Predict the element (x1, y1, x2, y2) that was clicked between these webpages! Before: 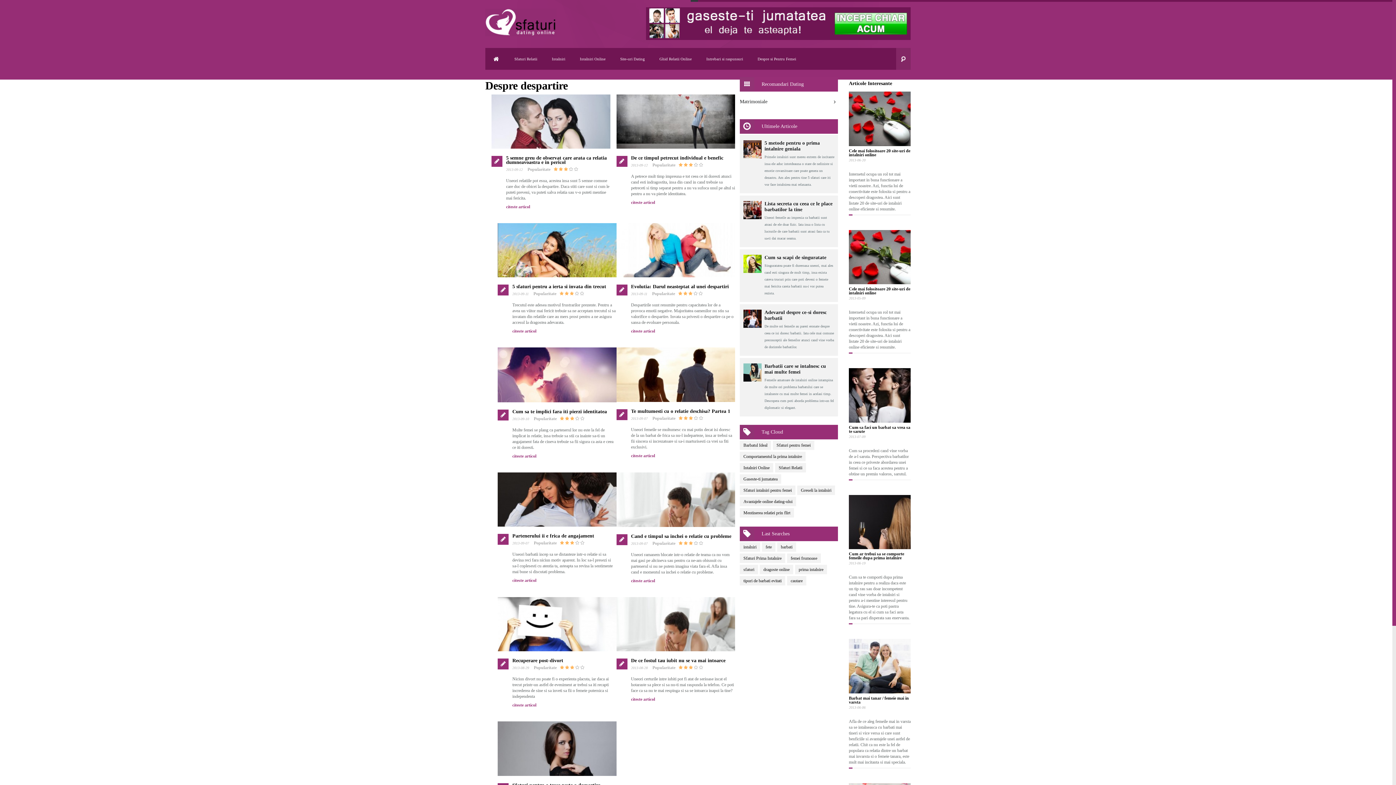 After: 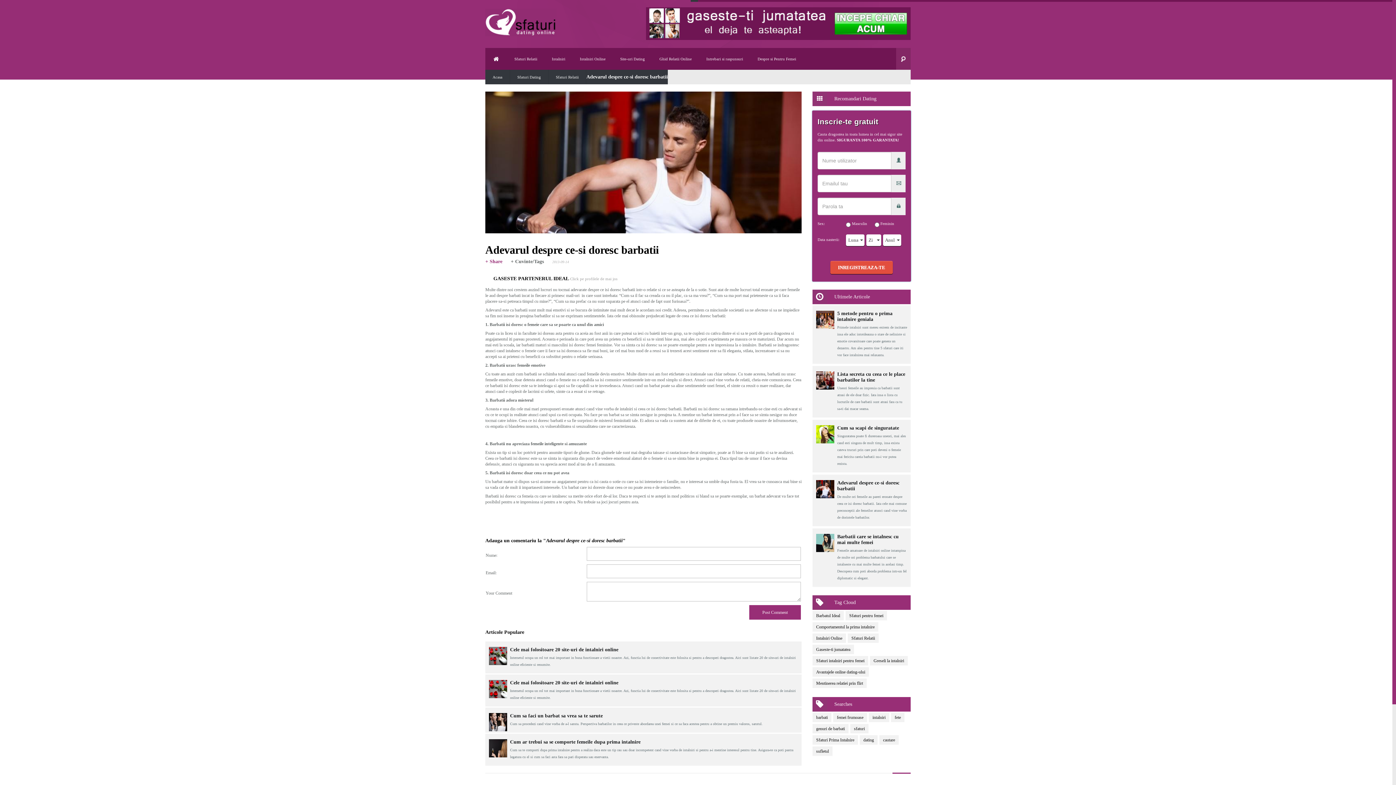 Action: bbox: (740, 304, 838, 356) label: Adevarul despre ce-si doresc barbatii

De multe ori femeile au pareri eronate despre ceea ce isi doresc barbatii. Iata cele mai comune preconceptii ale femeilor atunci cand vine vorba de dorintele barbatilor.